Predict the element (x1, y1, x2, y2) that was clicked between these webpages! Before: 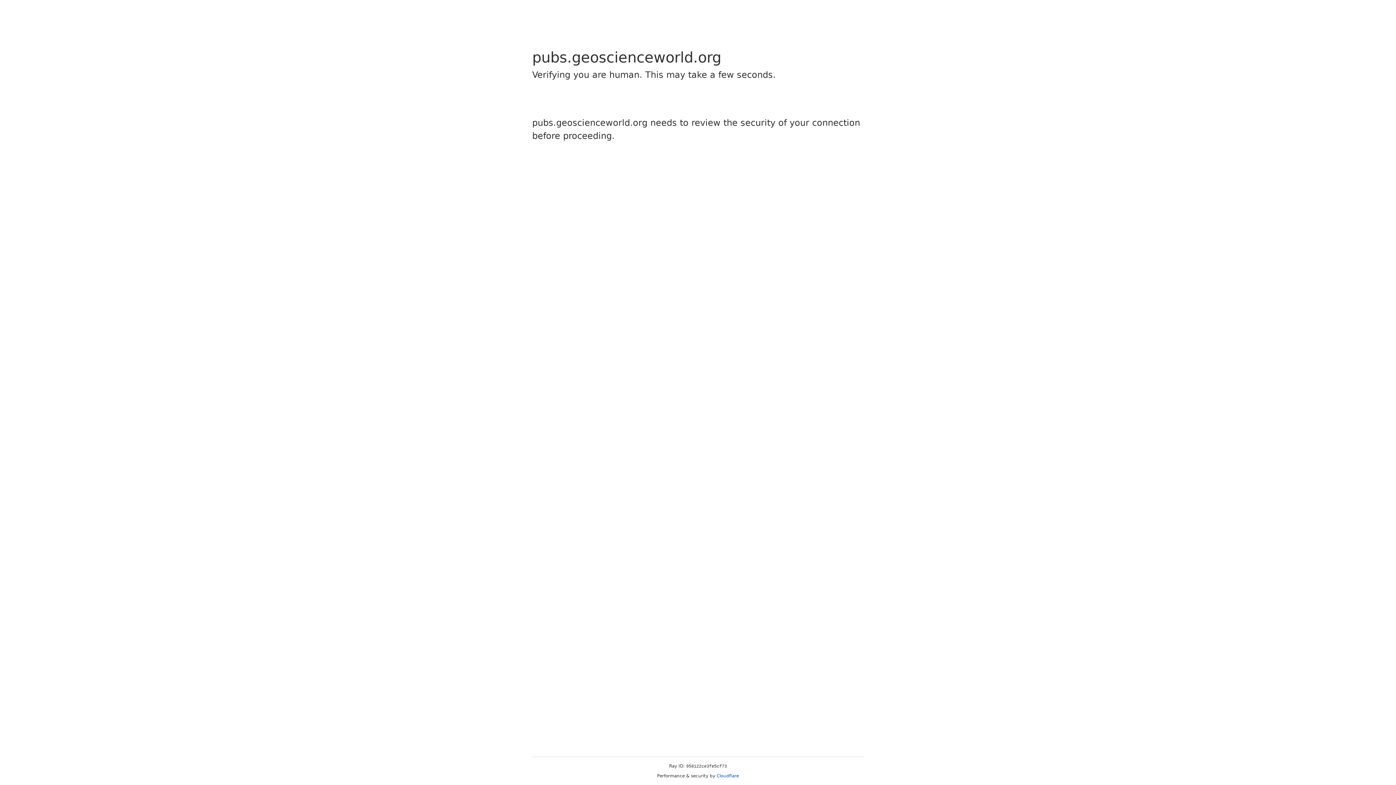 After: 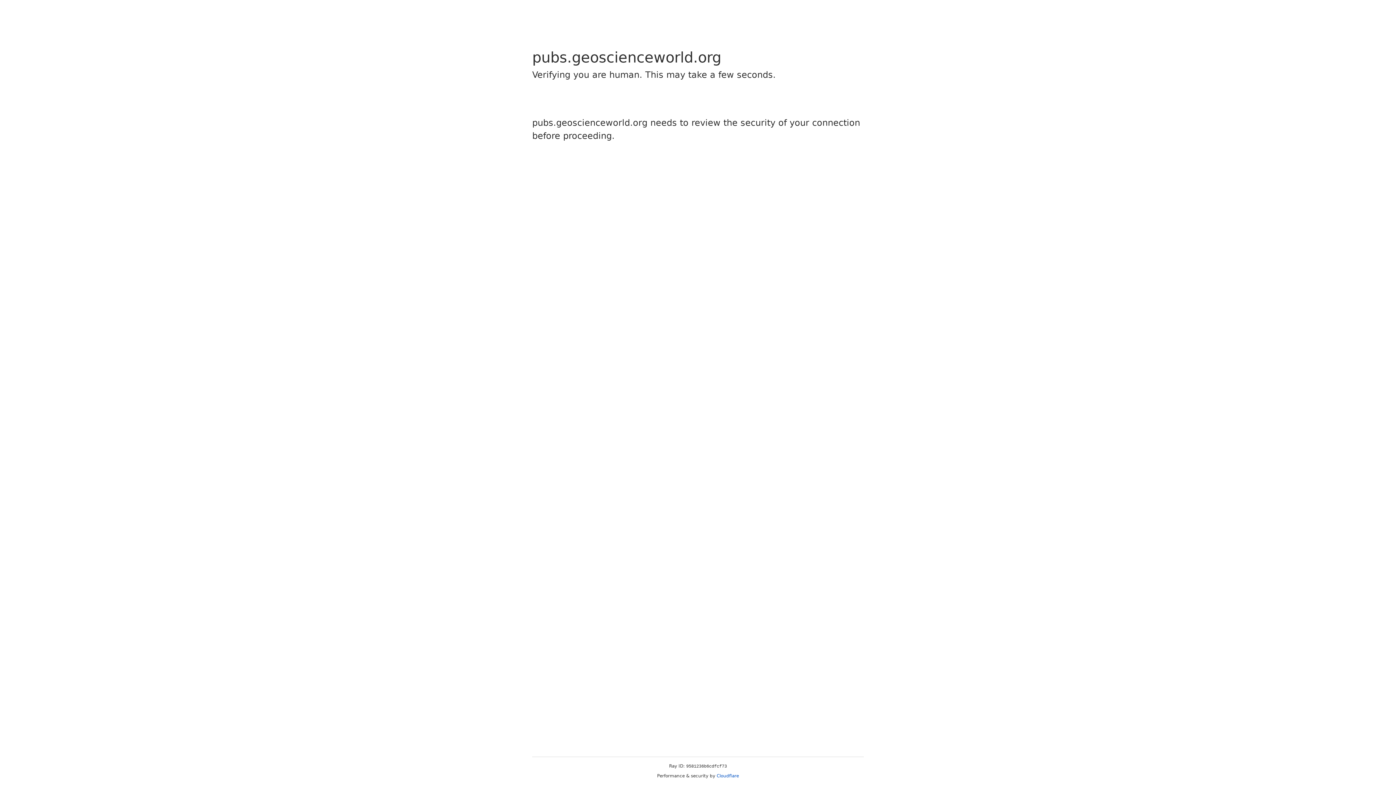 Action: label: Cloudflare bbox: (716, 773, 739, 778)